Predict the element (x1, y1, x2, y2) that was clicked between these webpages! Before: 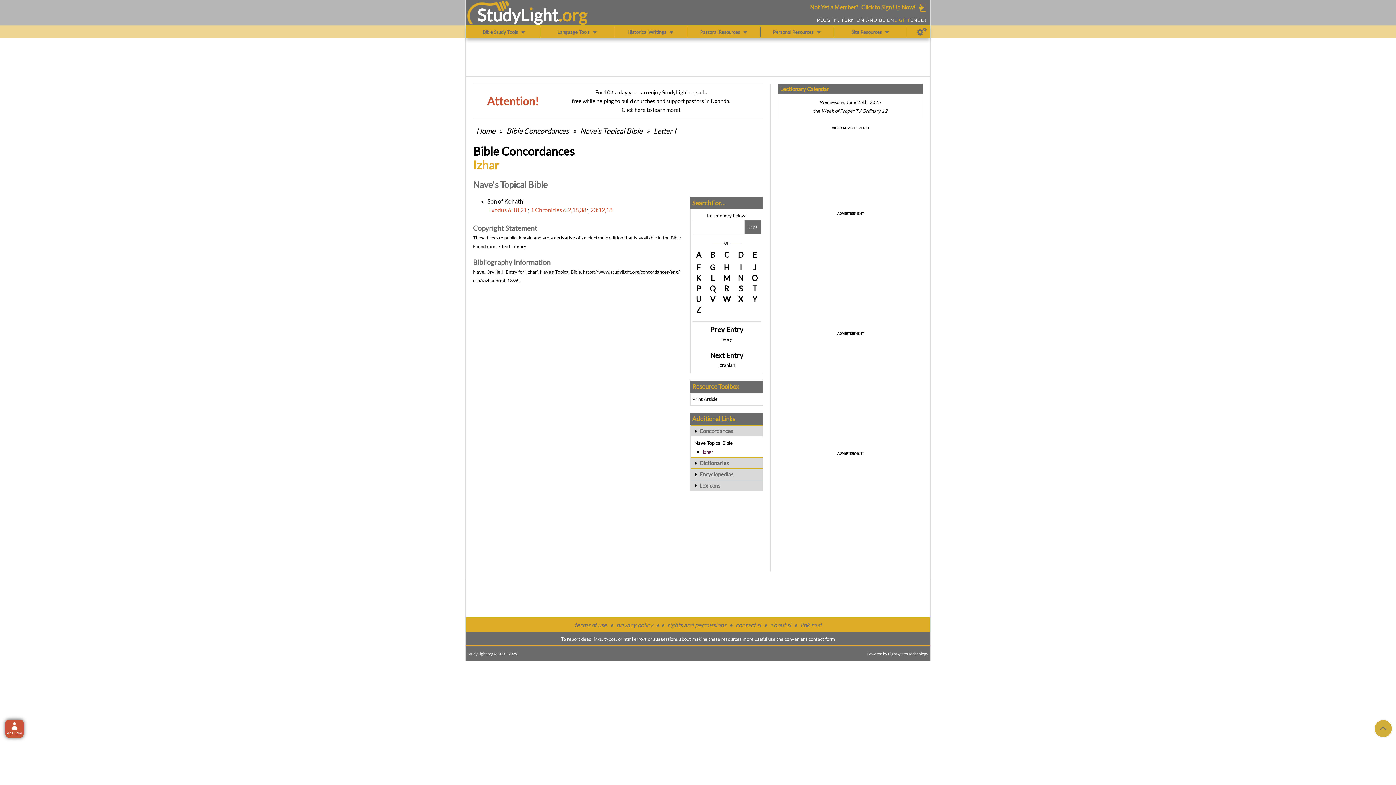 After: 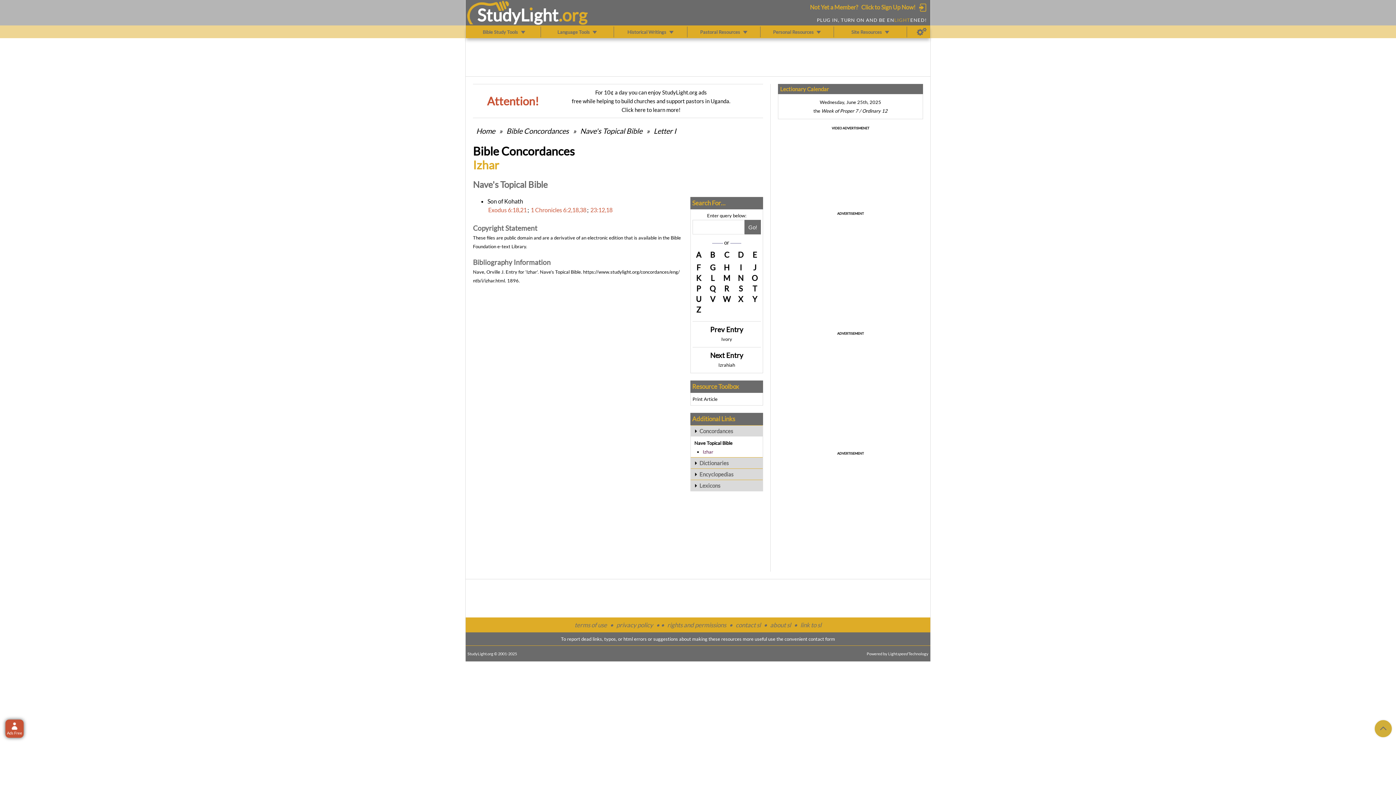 Action: label: Print Article bbox: (692, 396, 717, 402)